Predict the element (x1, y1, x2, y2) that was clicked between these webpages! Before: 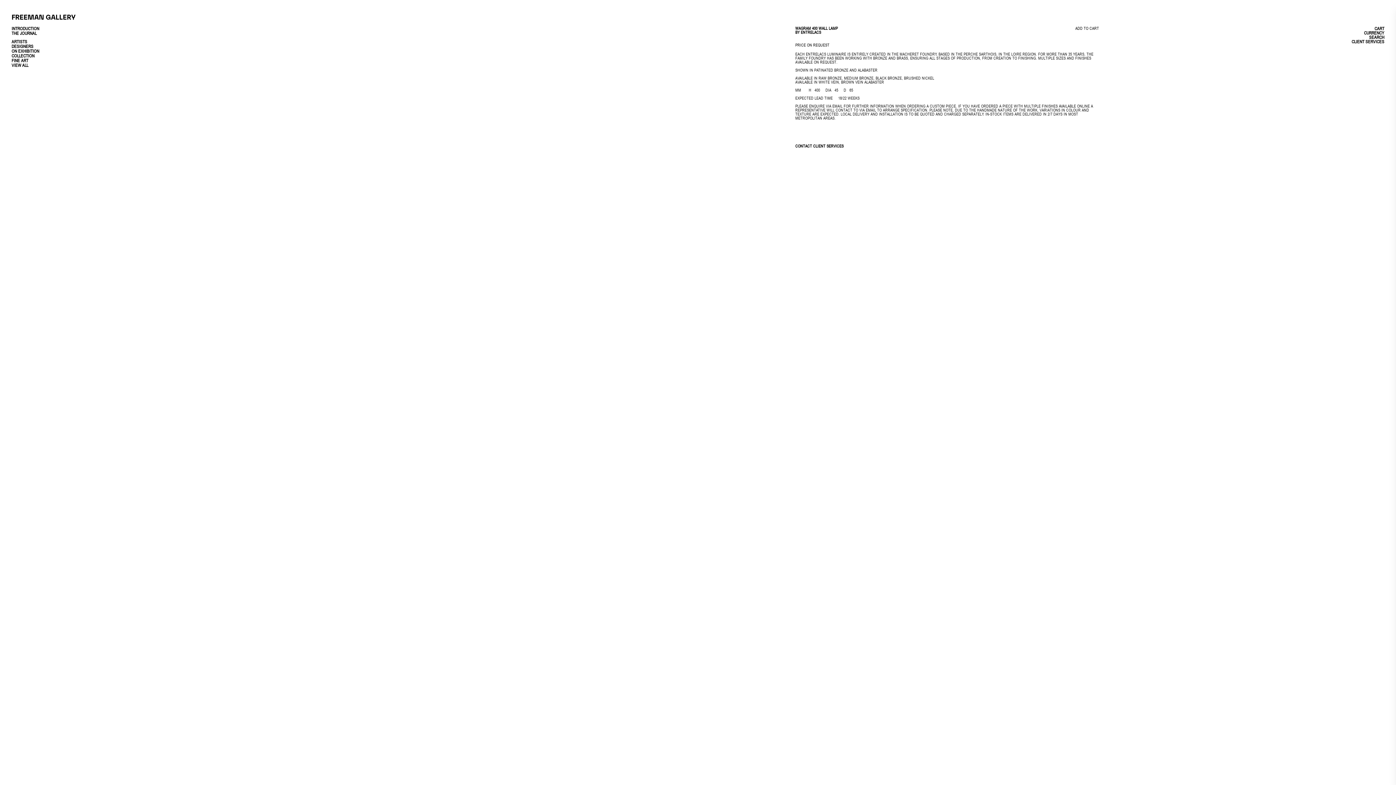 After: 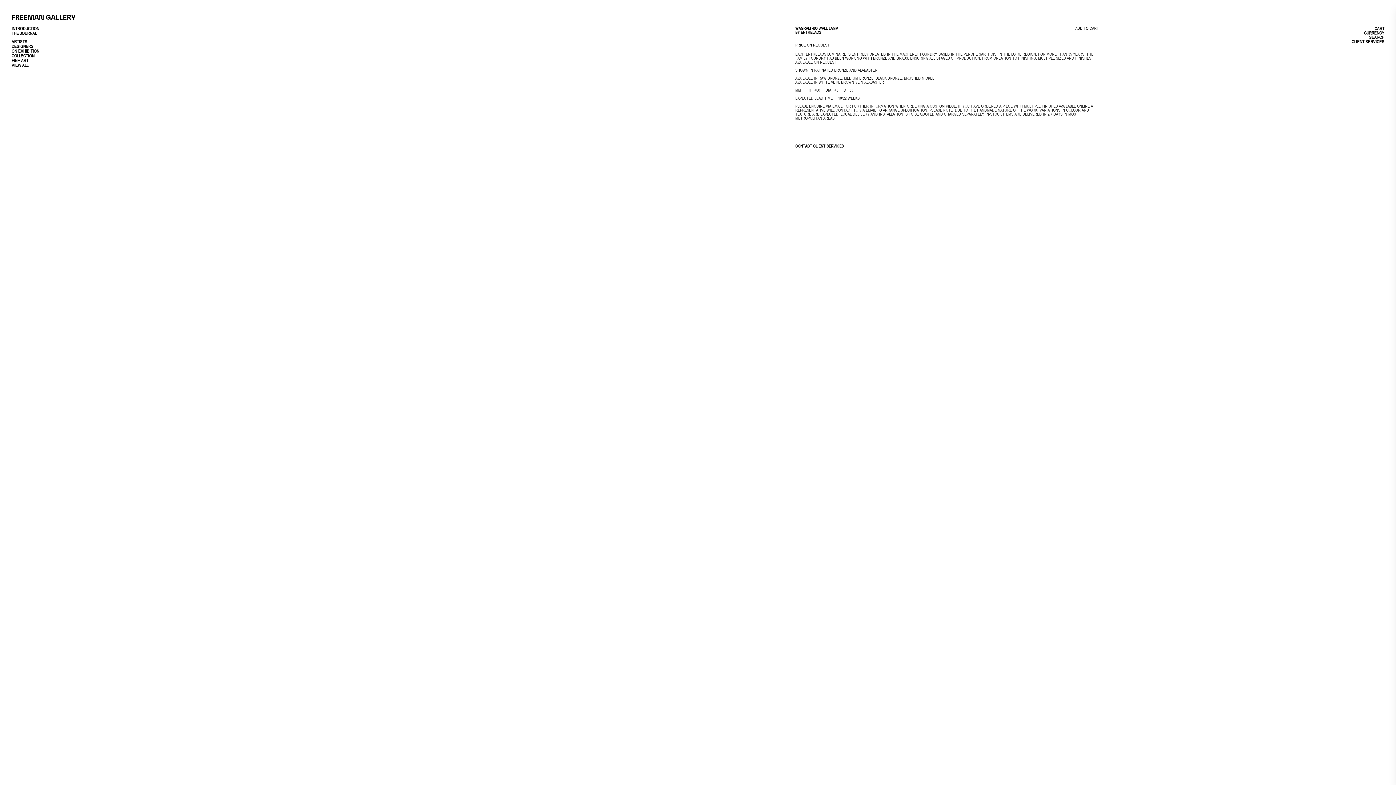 Action: label: CONTACT CLIENT SERVICES bbox: (795, 143, 1099, 149)